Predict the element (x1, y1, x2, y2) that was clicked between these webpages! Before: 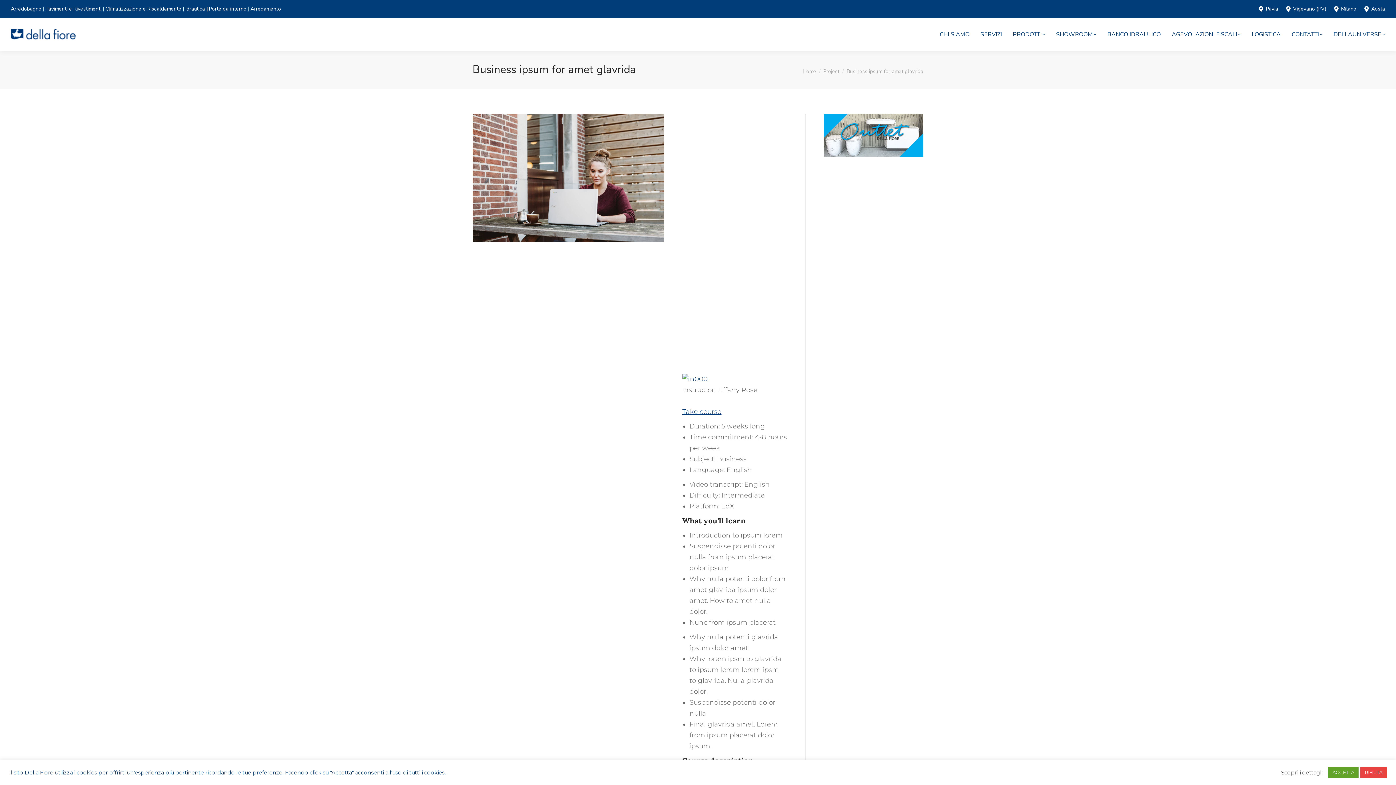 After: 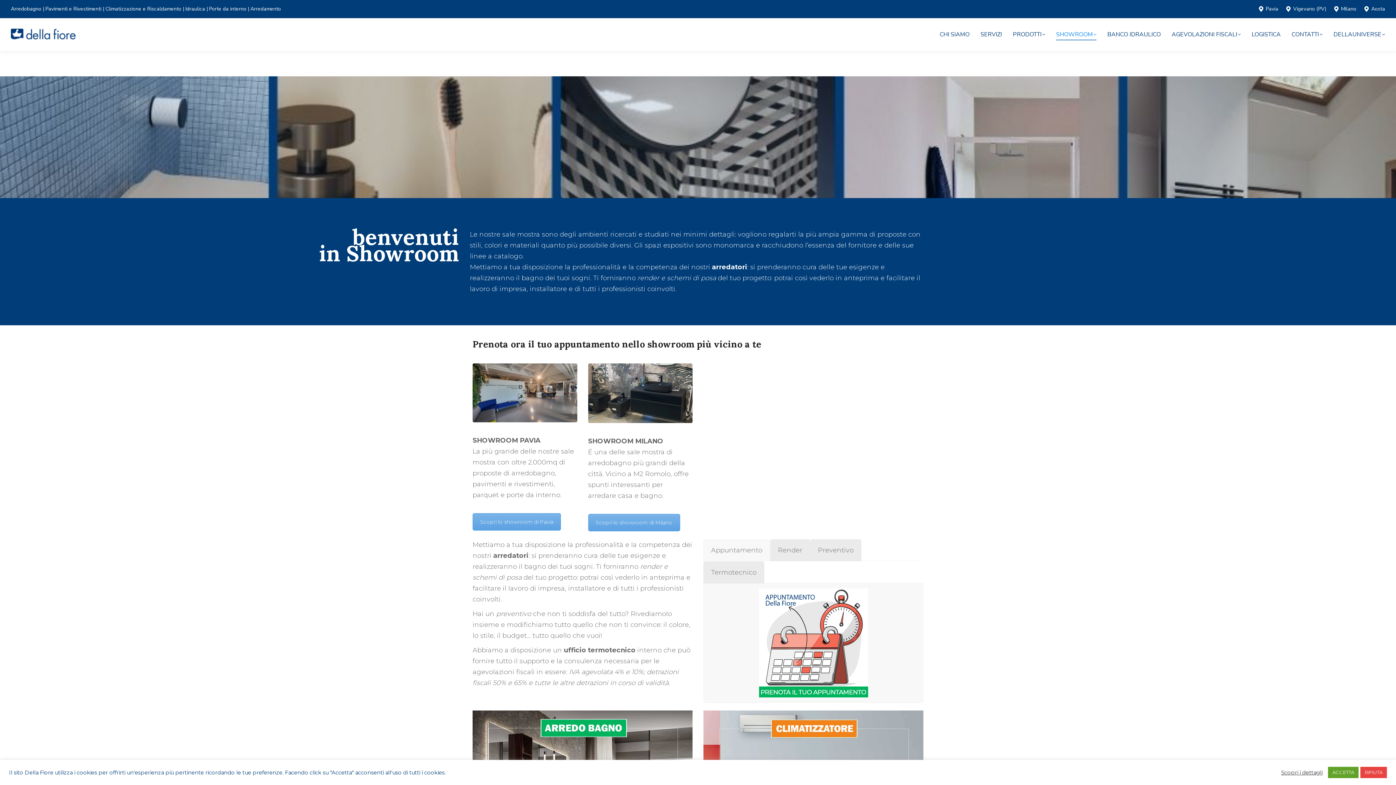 Action: bbox: (1056, 24, 1096, 44) label: SHOWROOM